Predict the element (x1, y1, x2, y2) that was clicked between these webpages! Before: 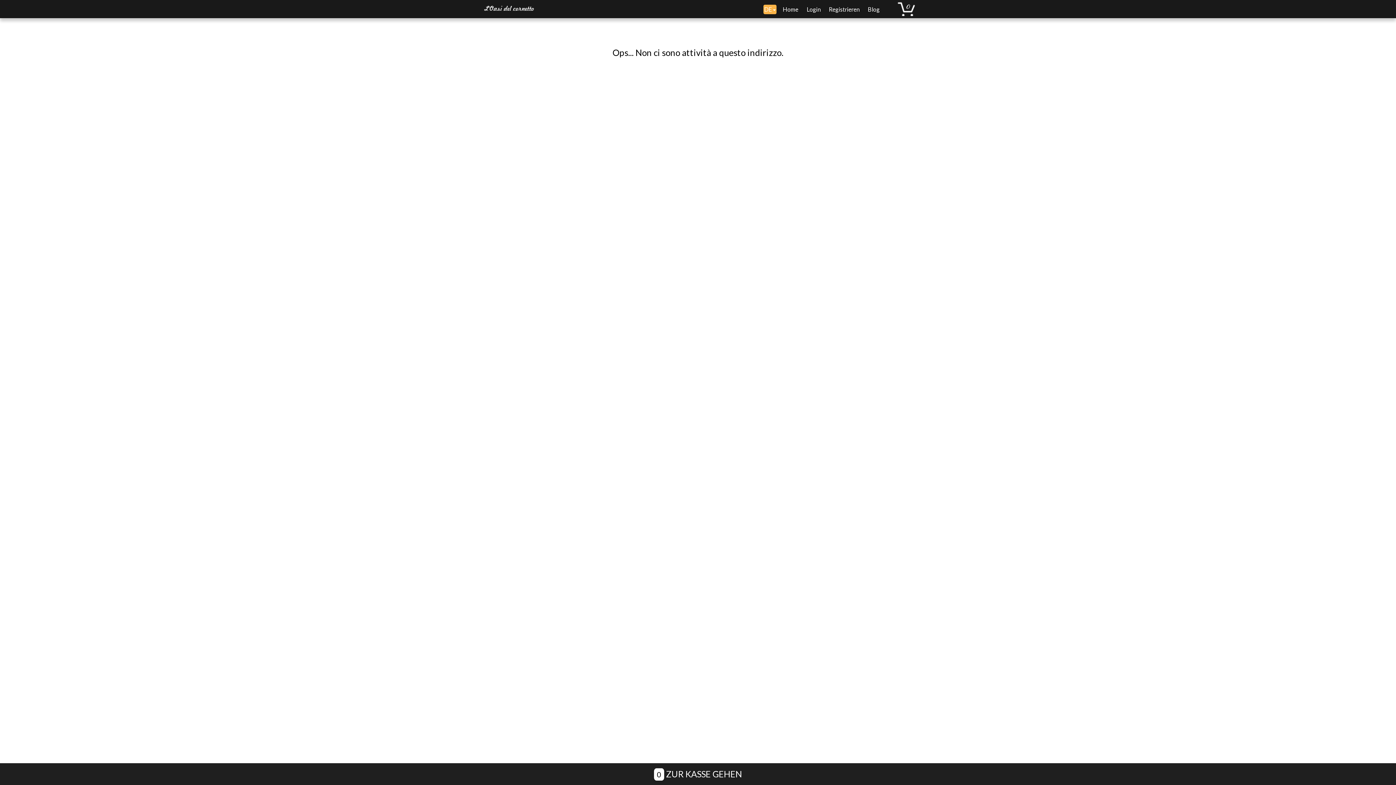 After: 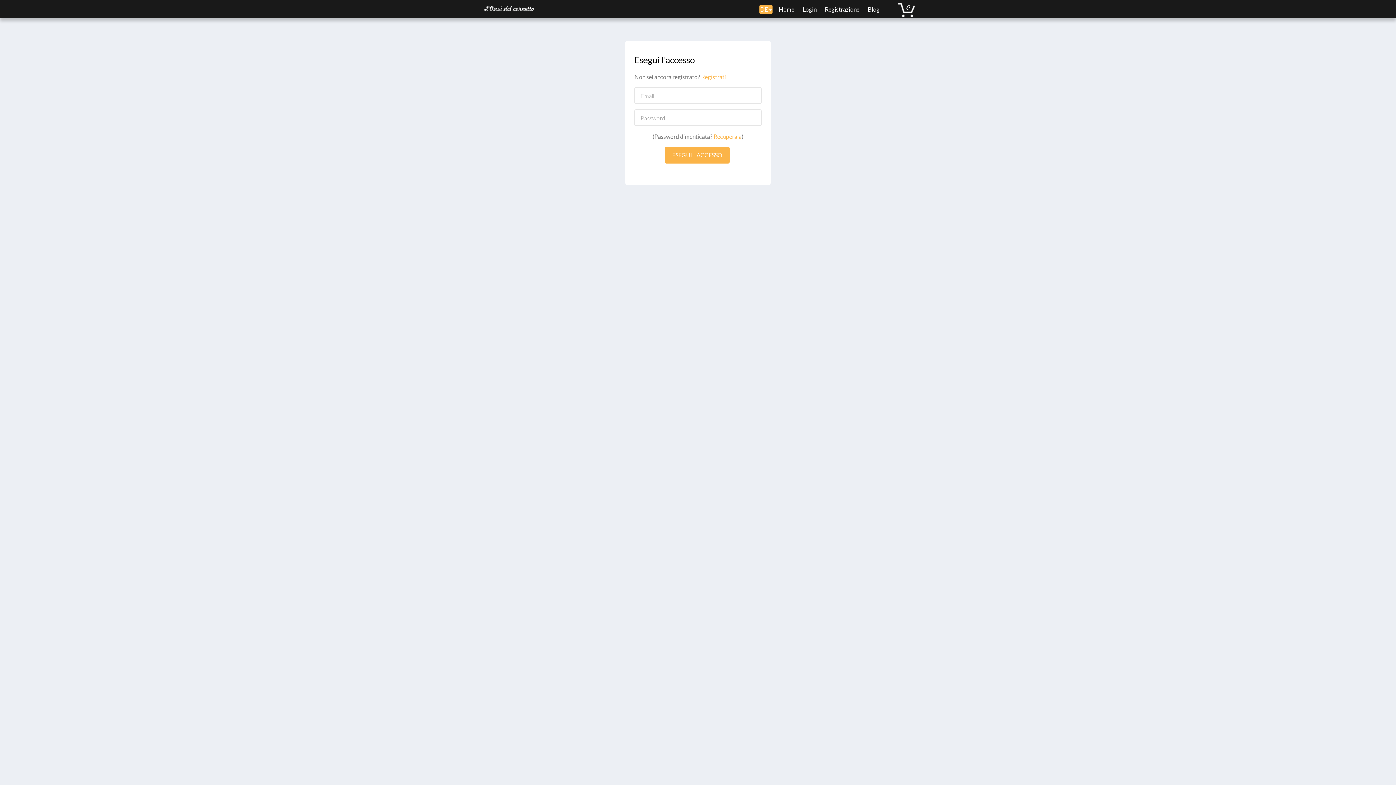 Action: bbox: (803, -5, 824, 23) label: Login